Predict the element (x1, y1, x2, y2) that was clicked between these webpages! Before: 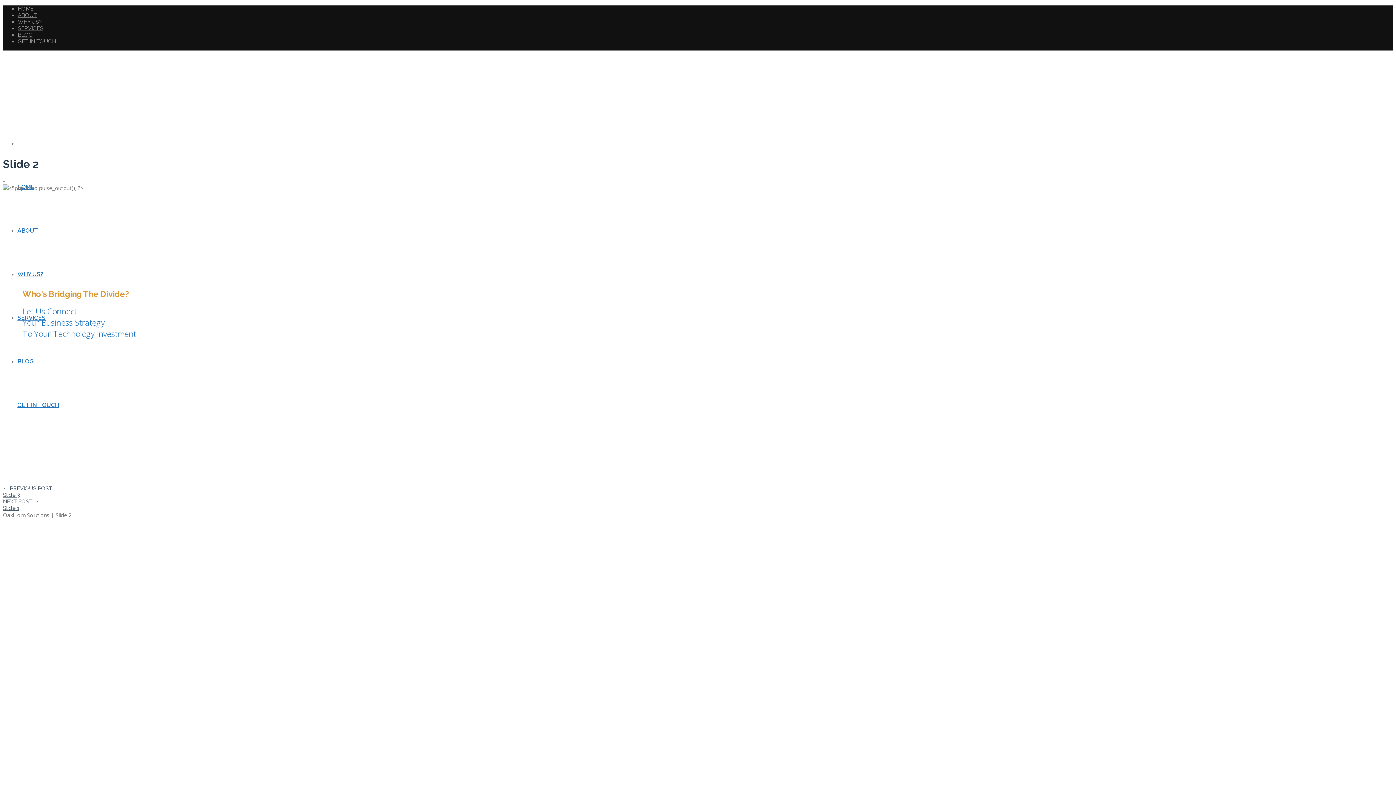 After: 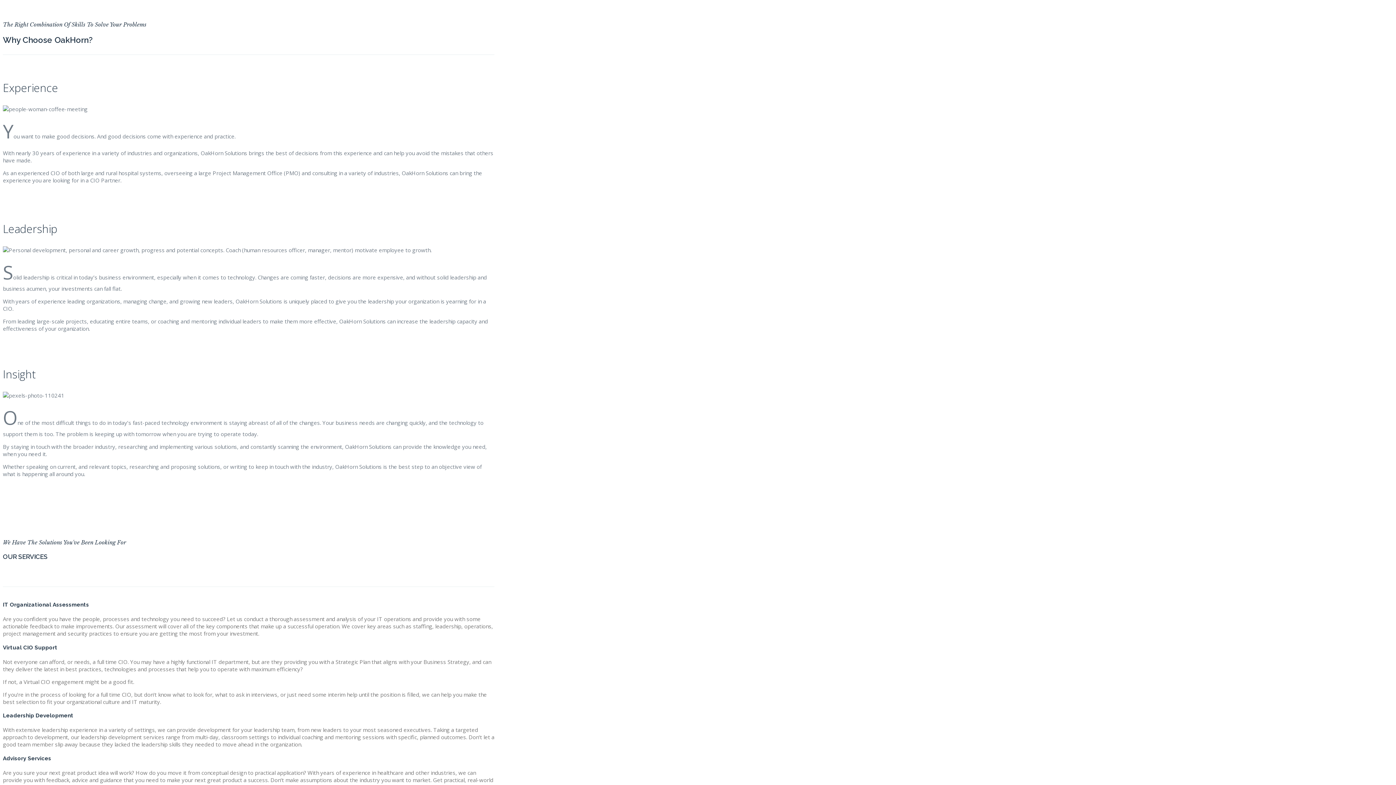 Action: bbox: (17, 18, 1393, 25) label: WHY US?